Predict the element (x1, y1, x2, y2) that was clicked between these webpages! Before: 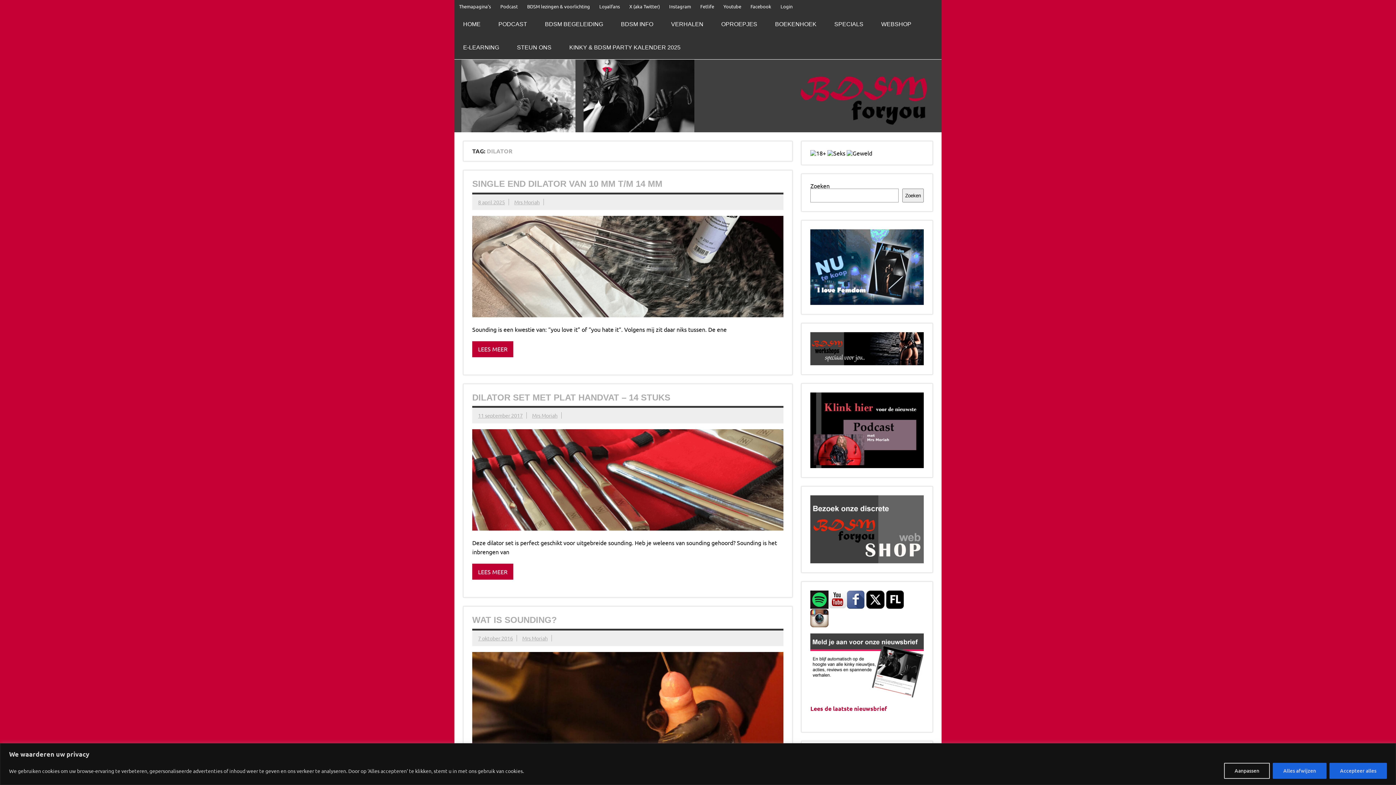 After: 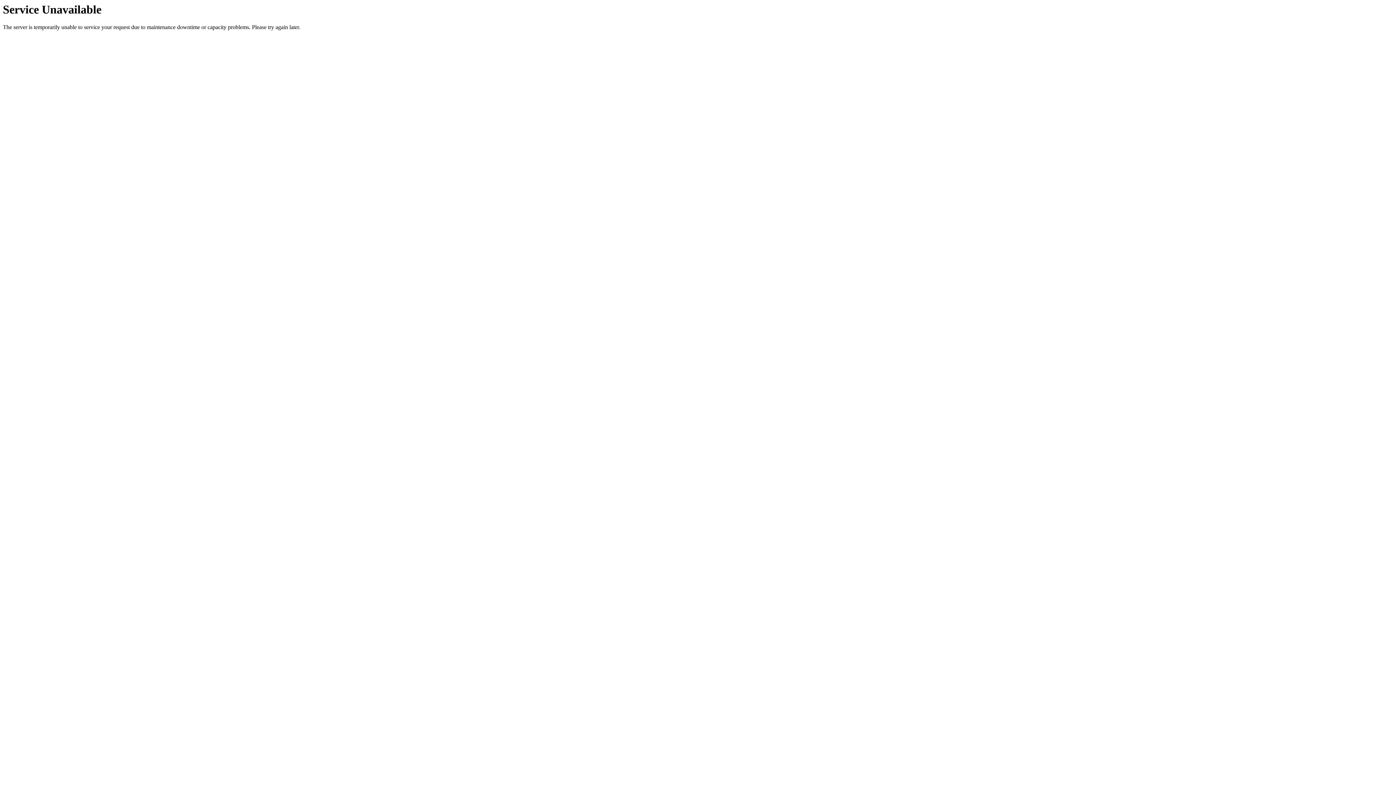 Action: label: LEES MEER bbox: (472, 564, 513, 580)